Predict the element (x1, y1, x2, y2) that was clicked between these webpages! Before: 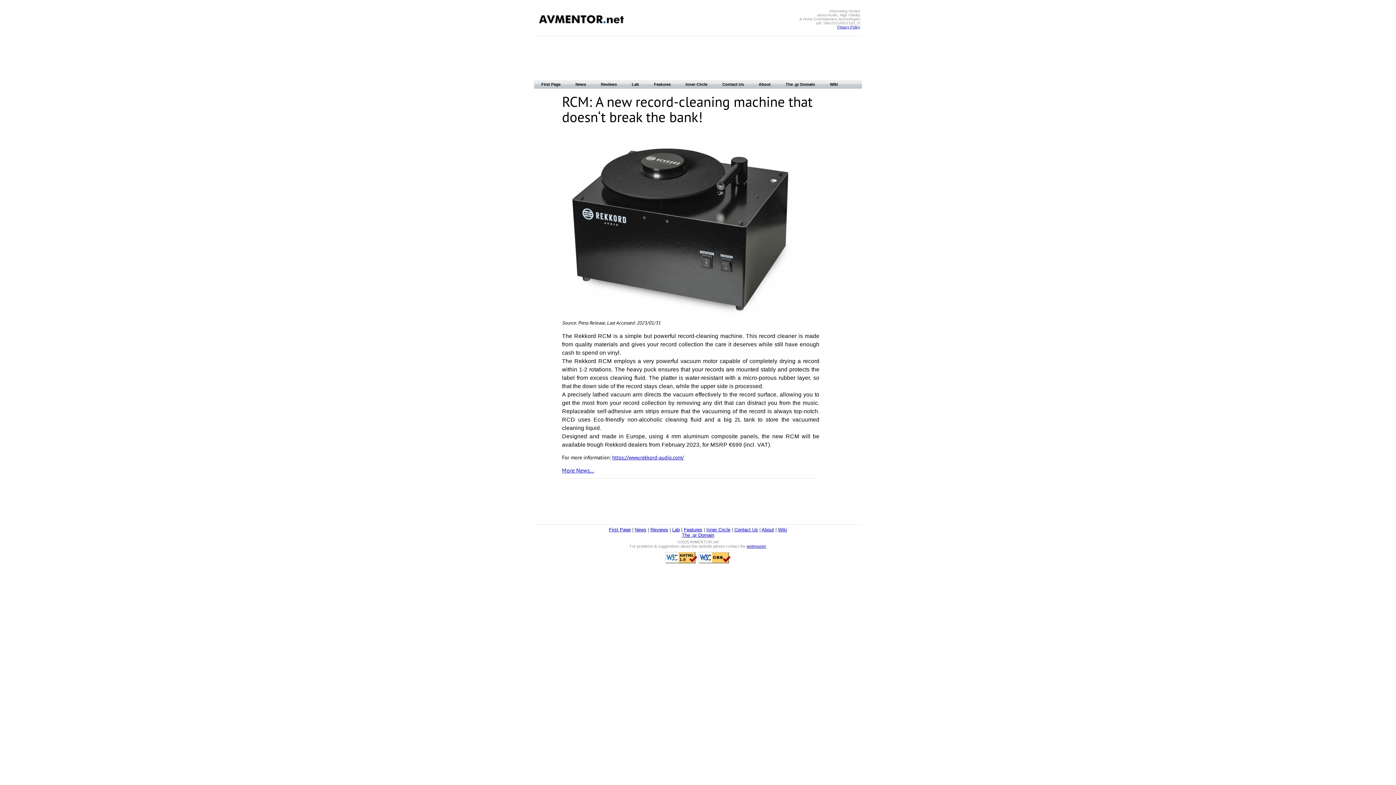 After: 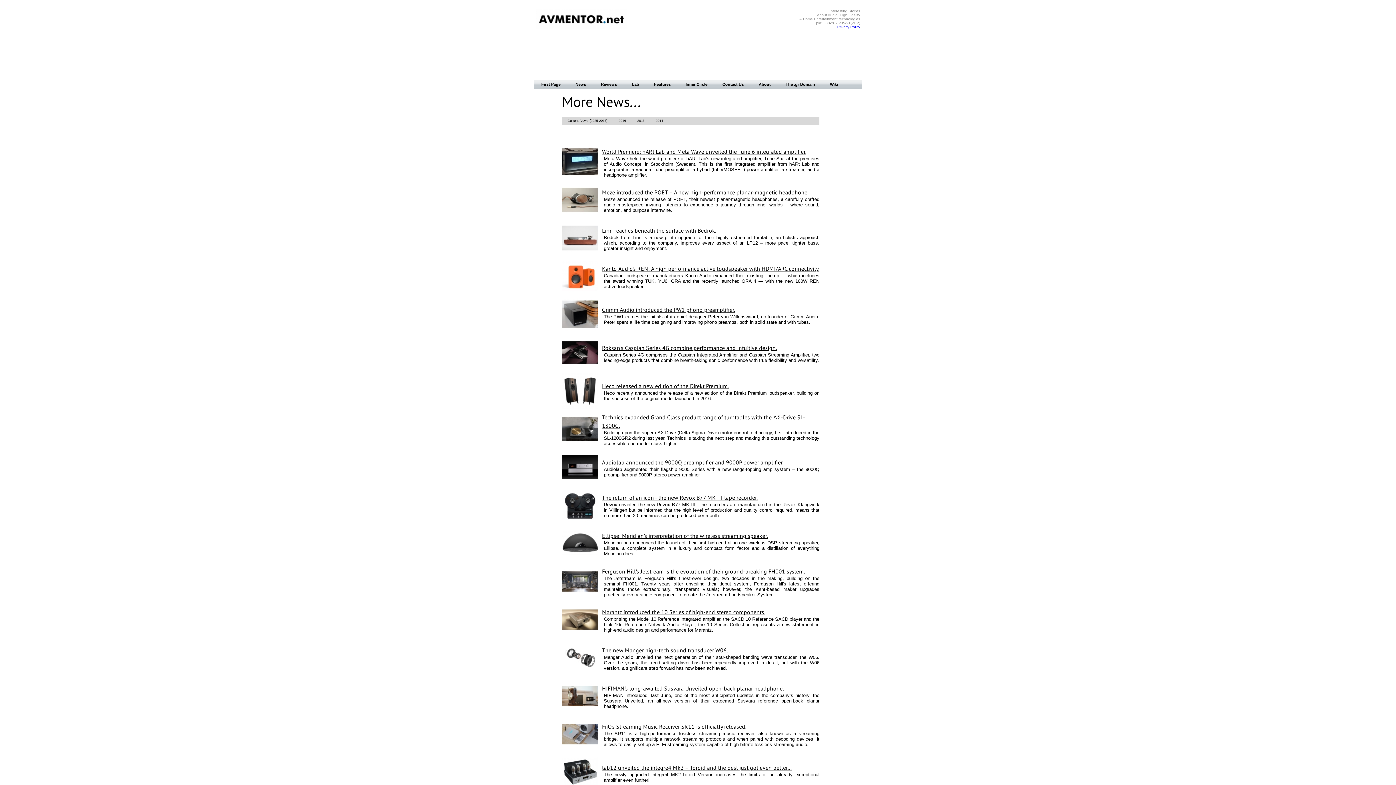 Action: bbox: (568, 80, 593, 90) label: News